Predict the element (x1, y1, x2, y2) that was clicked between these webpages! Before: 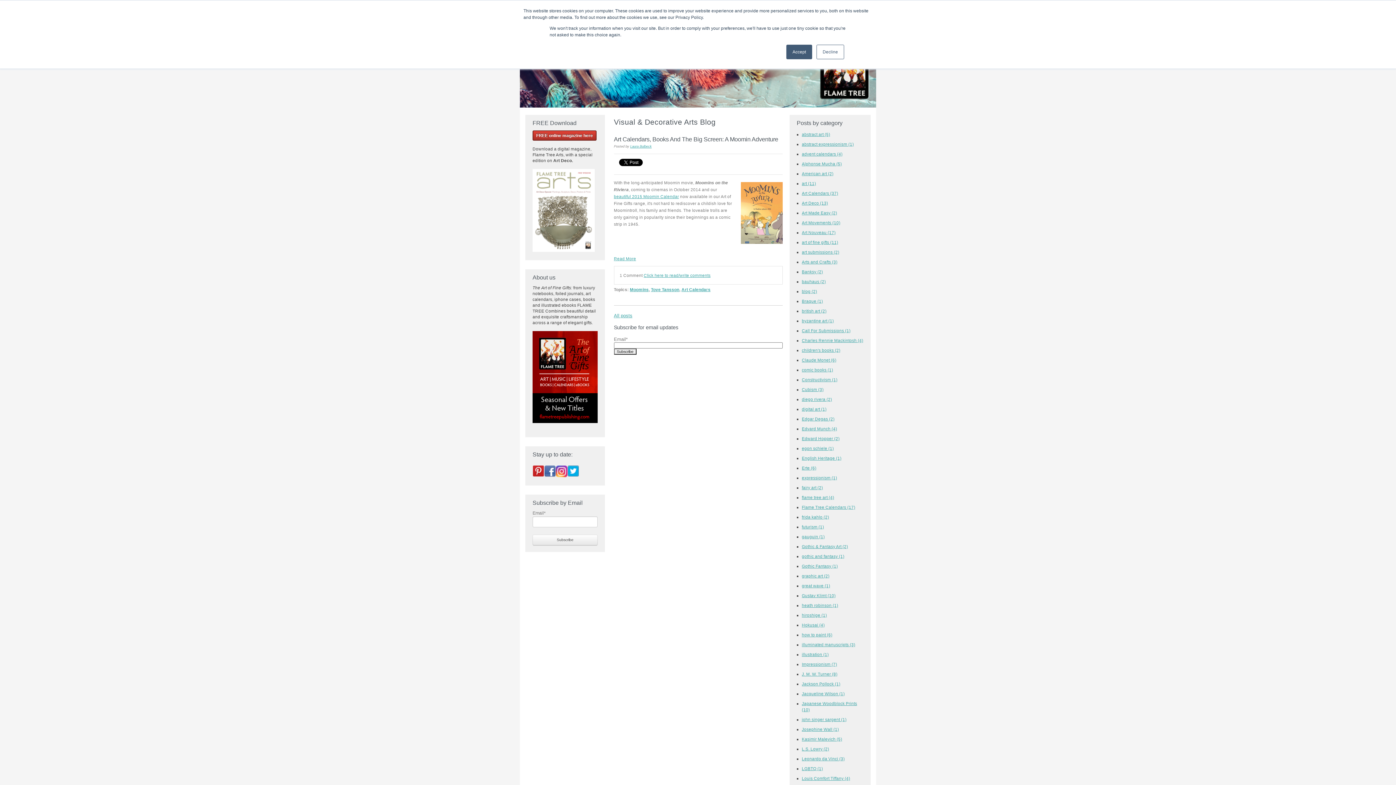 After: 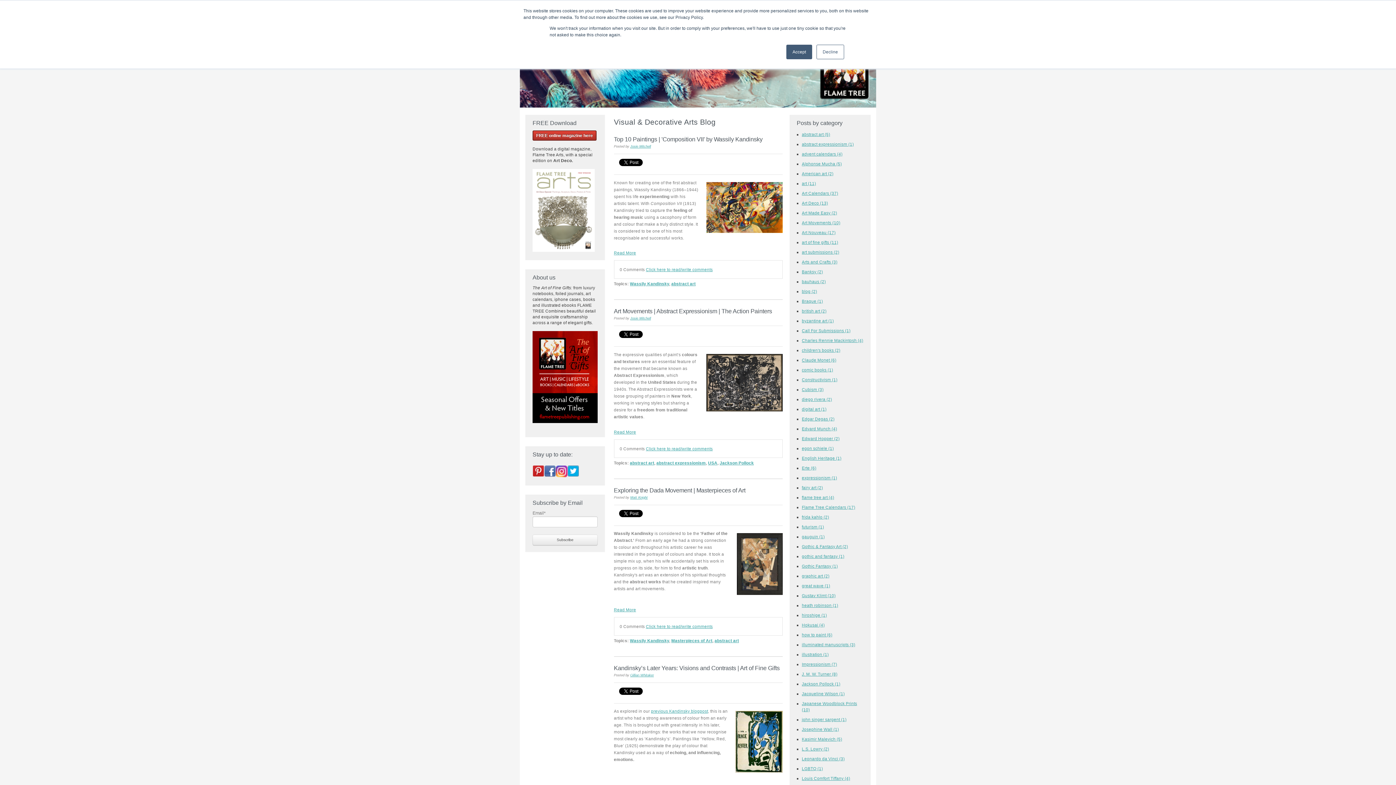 Action: bbox: (802, 132, 830, 136) label: abstract art (5)